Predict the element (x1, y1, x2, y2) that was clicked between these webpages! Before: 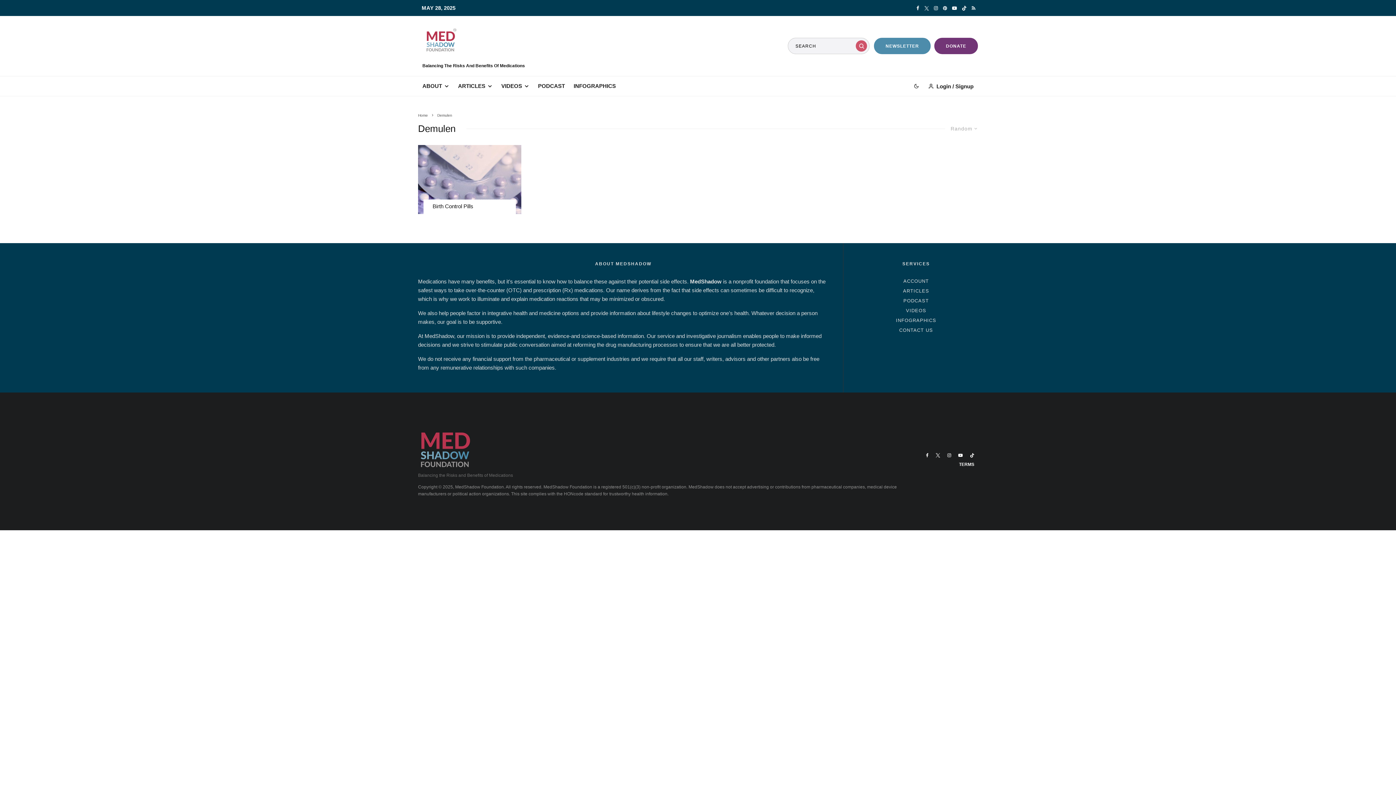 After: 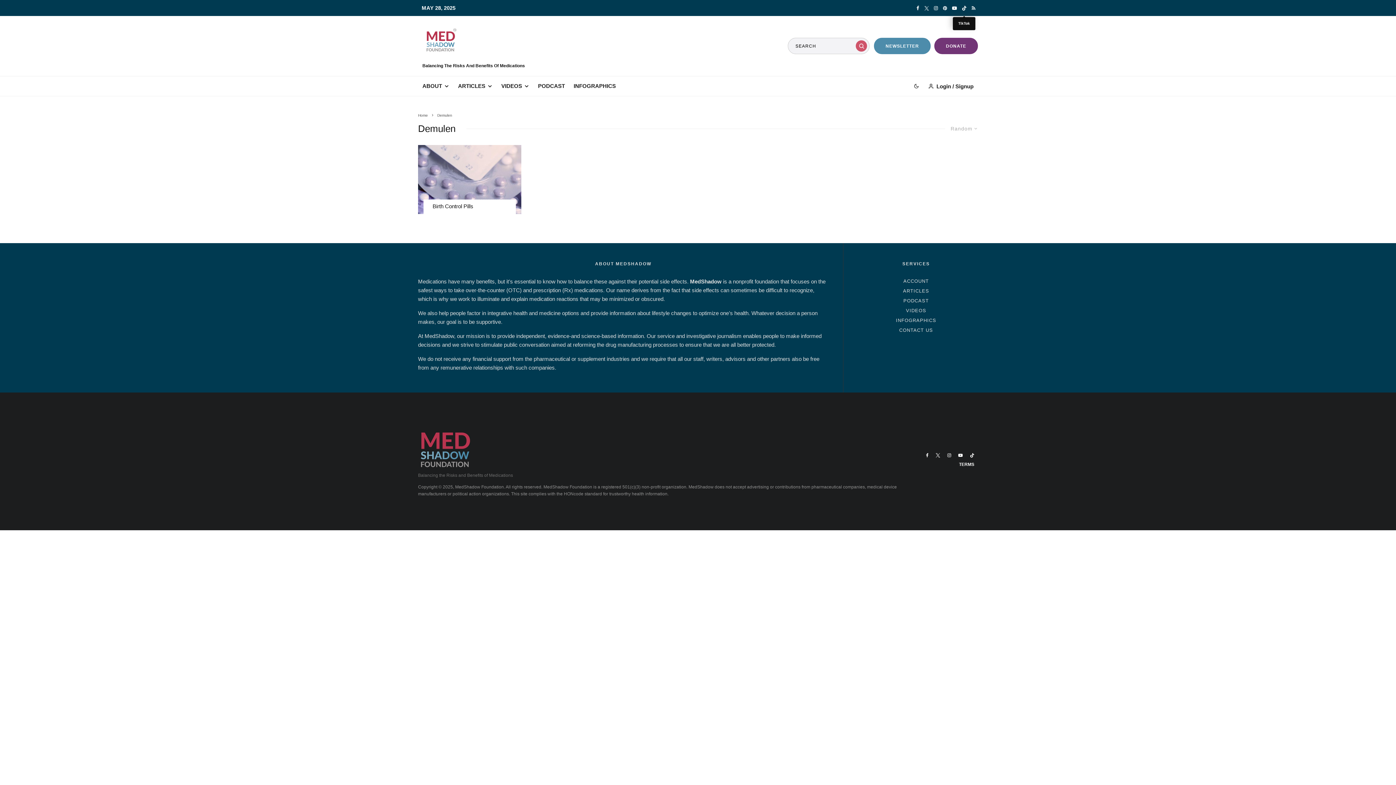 Action: label: TikTok bbox: (959, 2, 969, 14)